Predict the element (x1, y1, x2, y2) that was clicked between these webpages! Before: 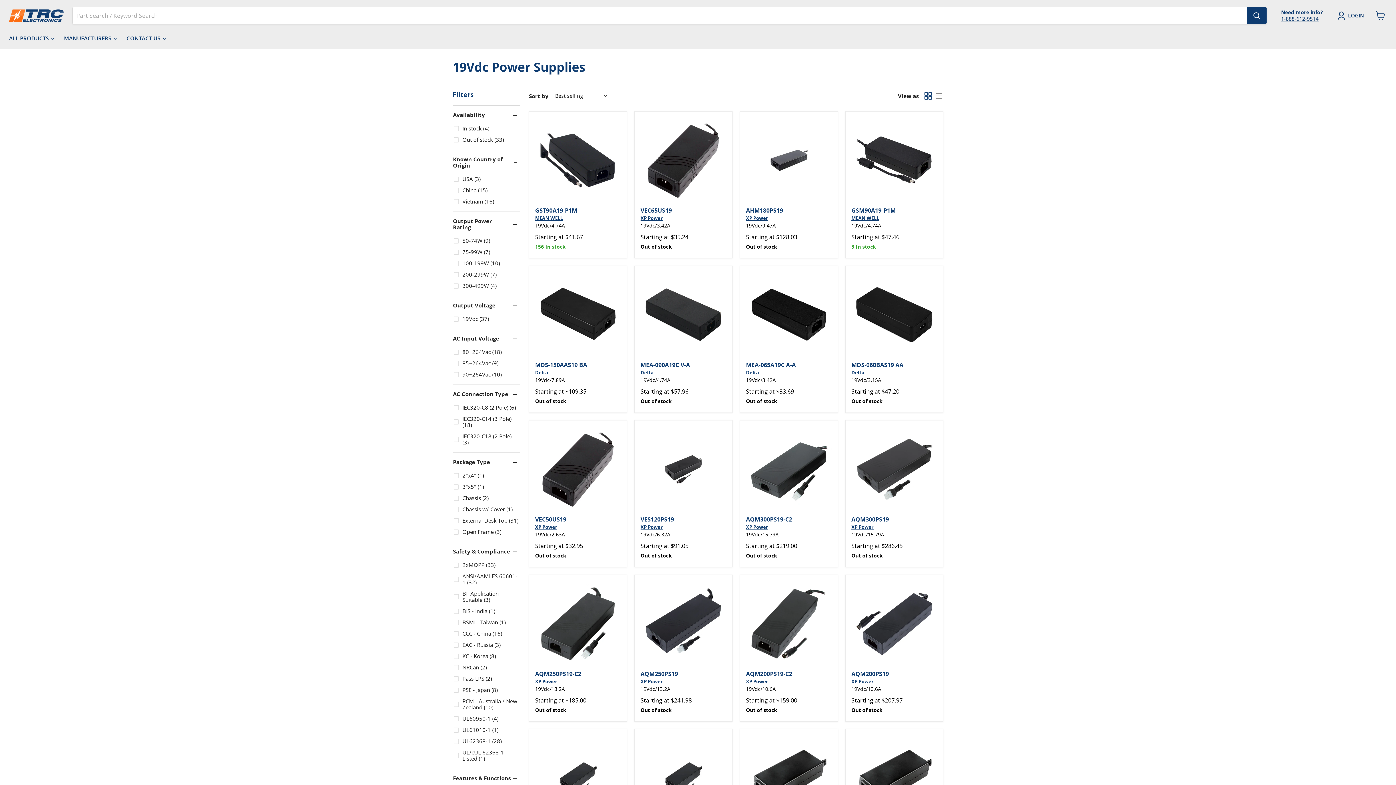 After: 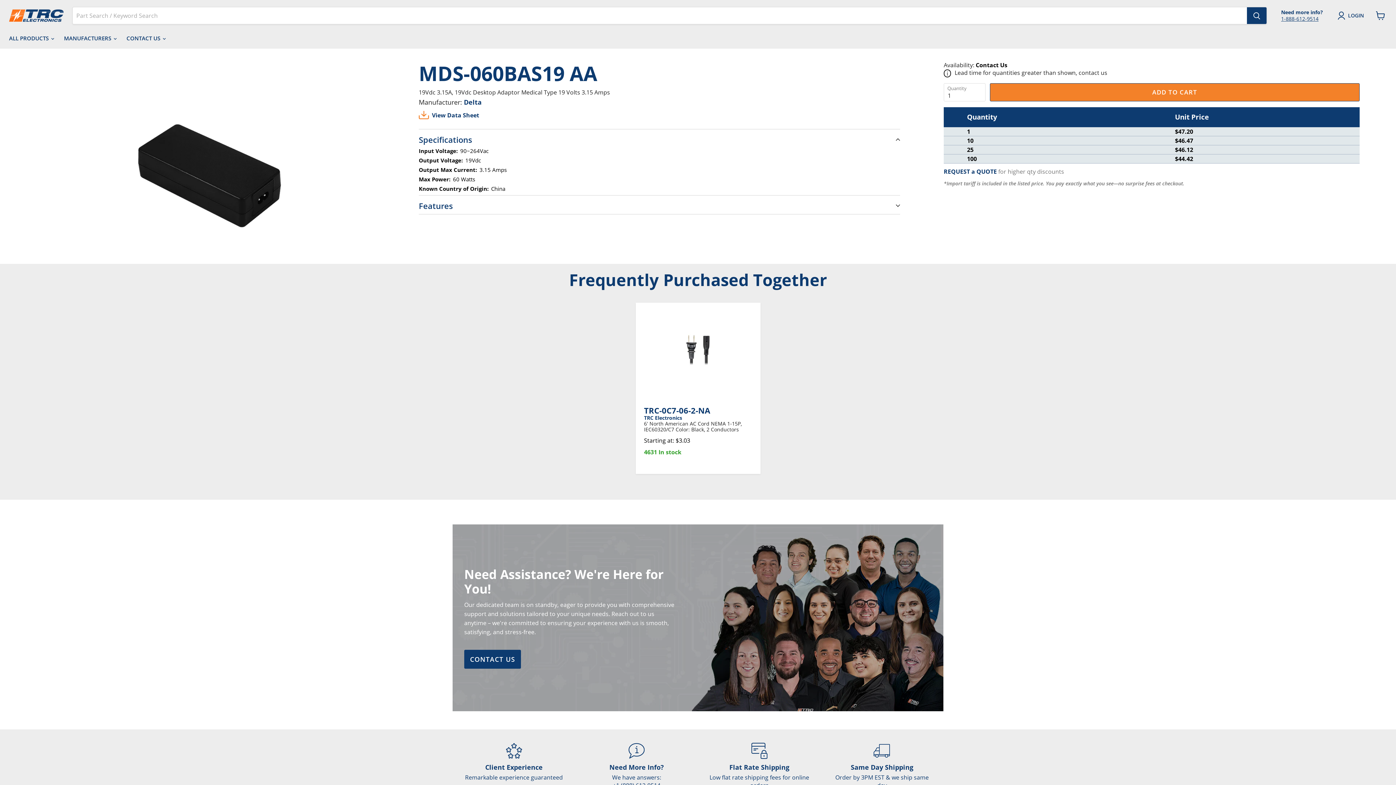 Action: label: MDS-060BAS19 AA bbox: (851, 361, 903, 369)